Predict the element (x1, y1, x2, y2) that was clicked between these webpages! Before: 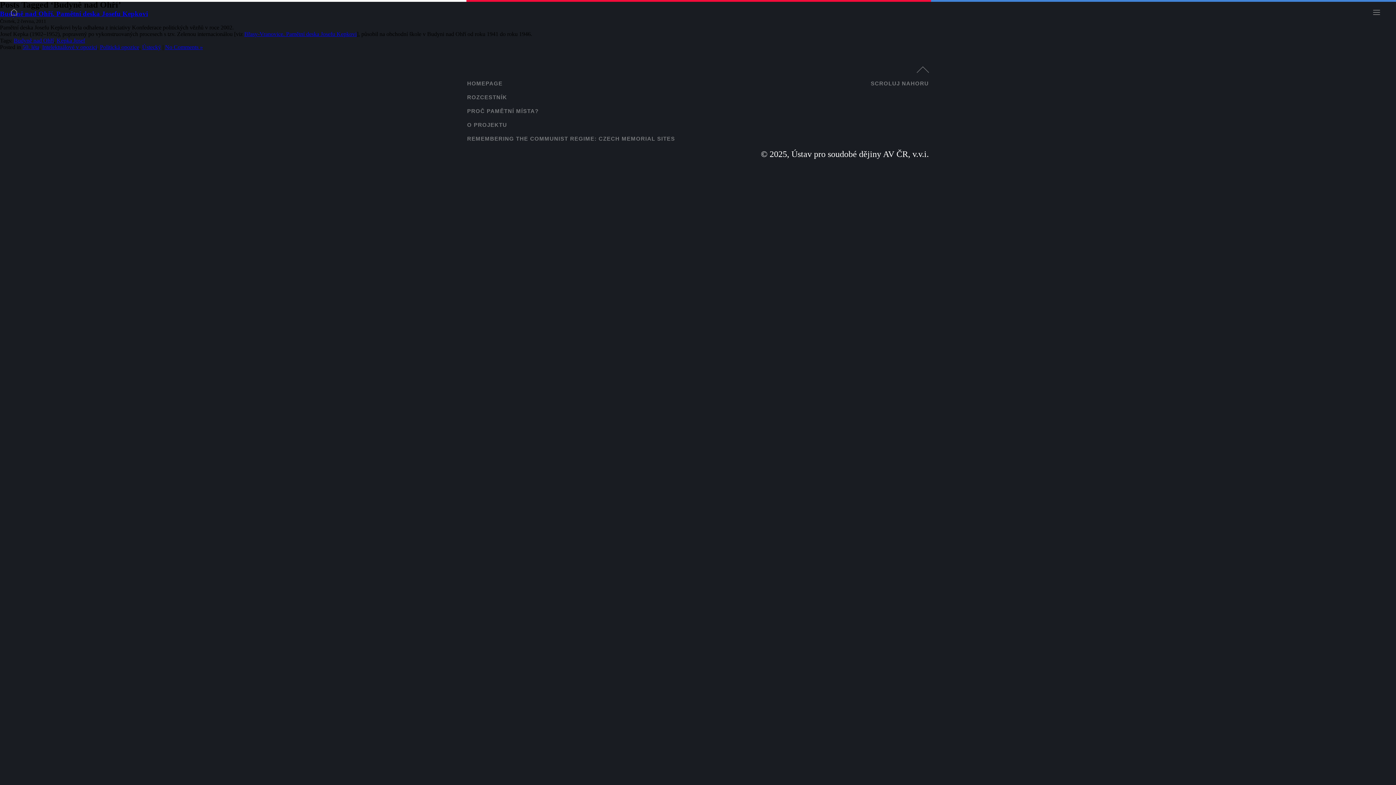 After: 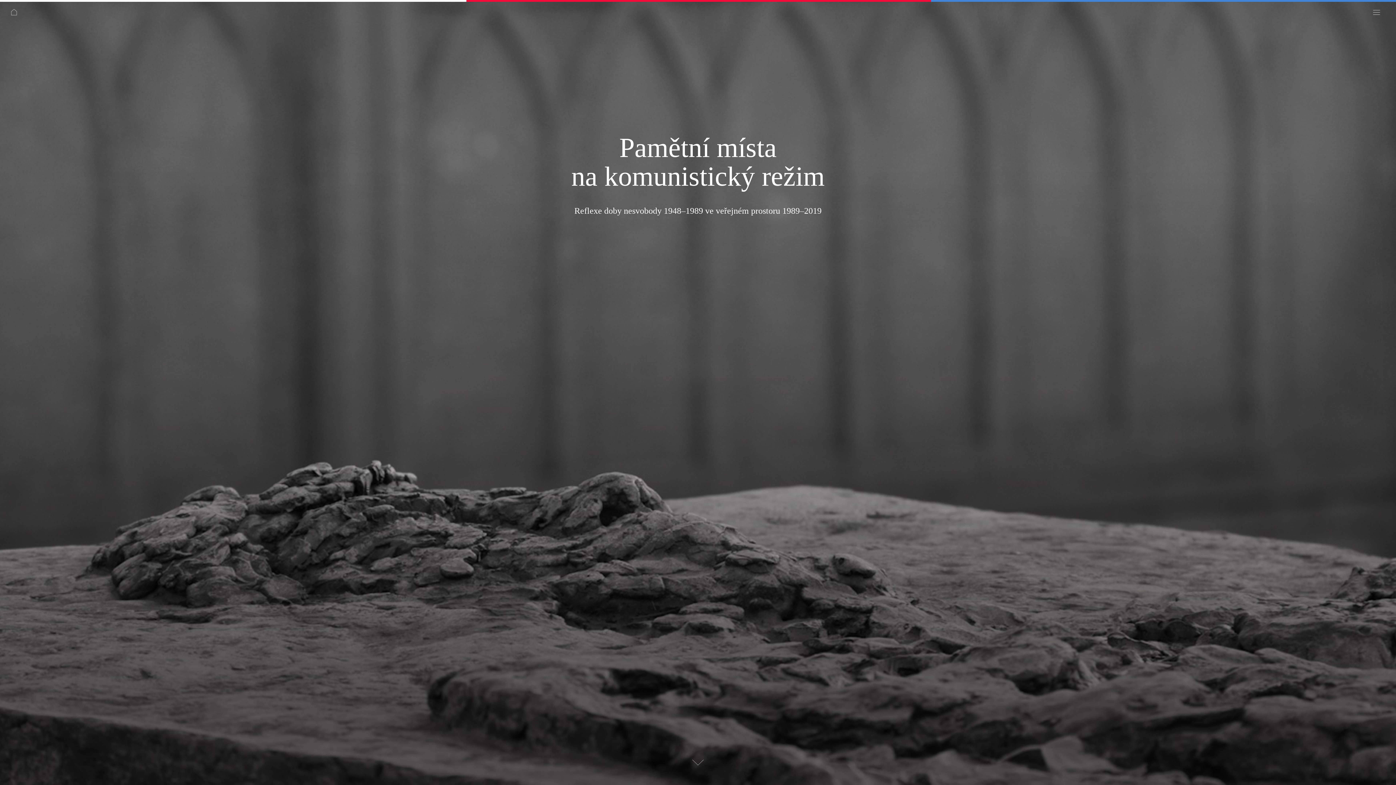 Action: label: HOMEPAGE bbox: (467, 80, 502, 86)